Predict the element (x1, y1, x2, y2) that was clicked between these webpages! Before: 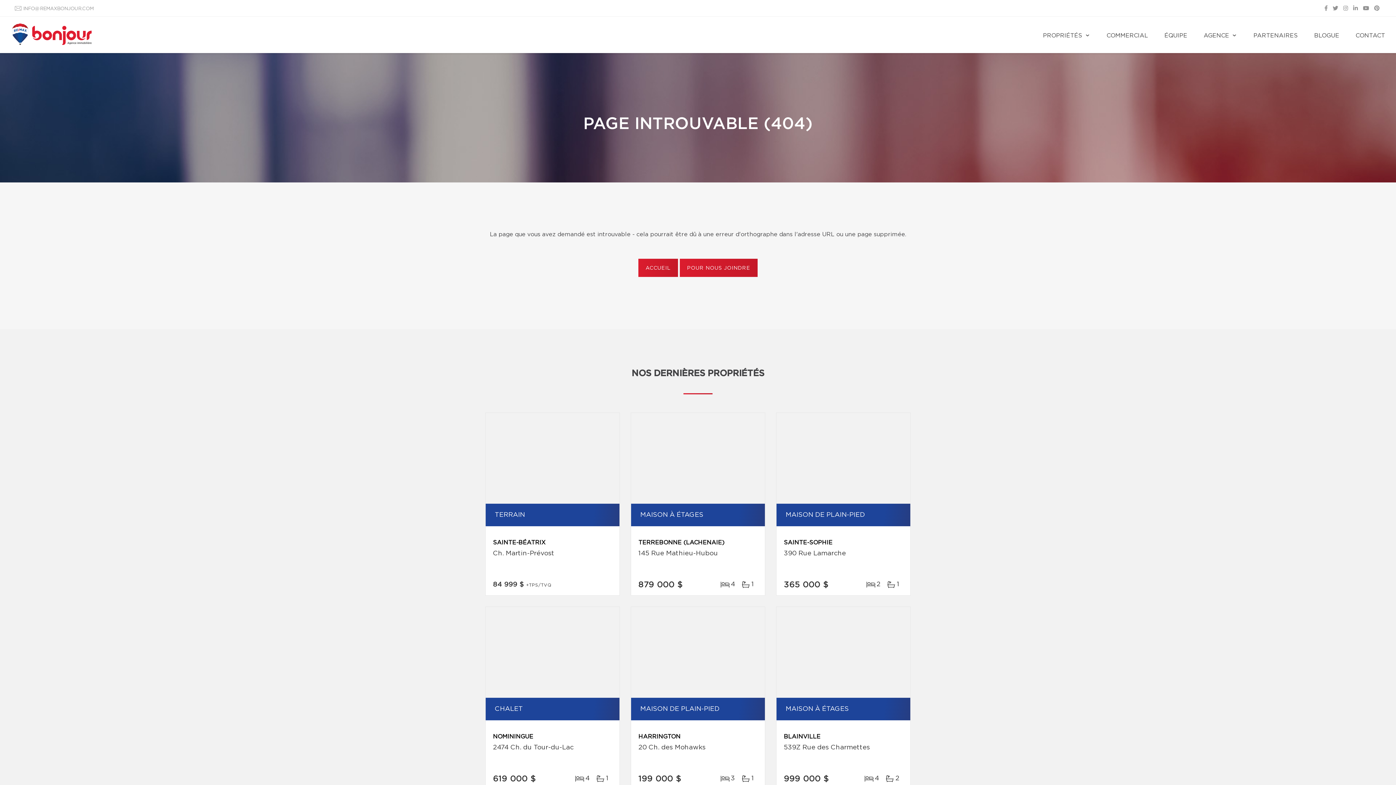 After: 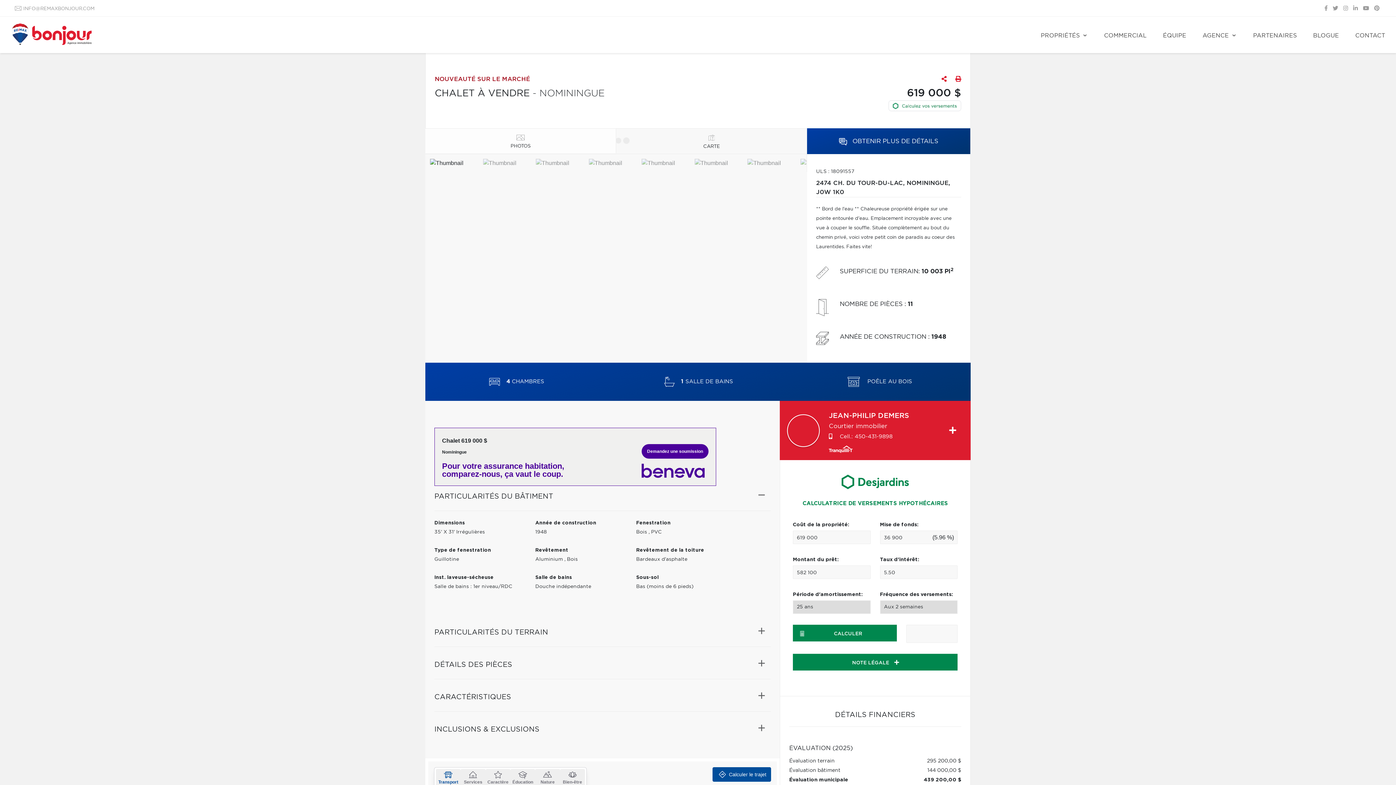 Action: bbox: (485, 607, 619, 698)